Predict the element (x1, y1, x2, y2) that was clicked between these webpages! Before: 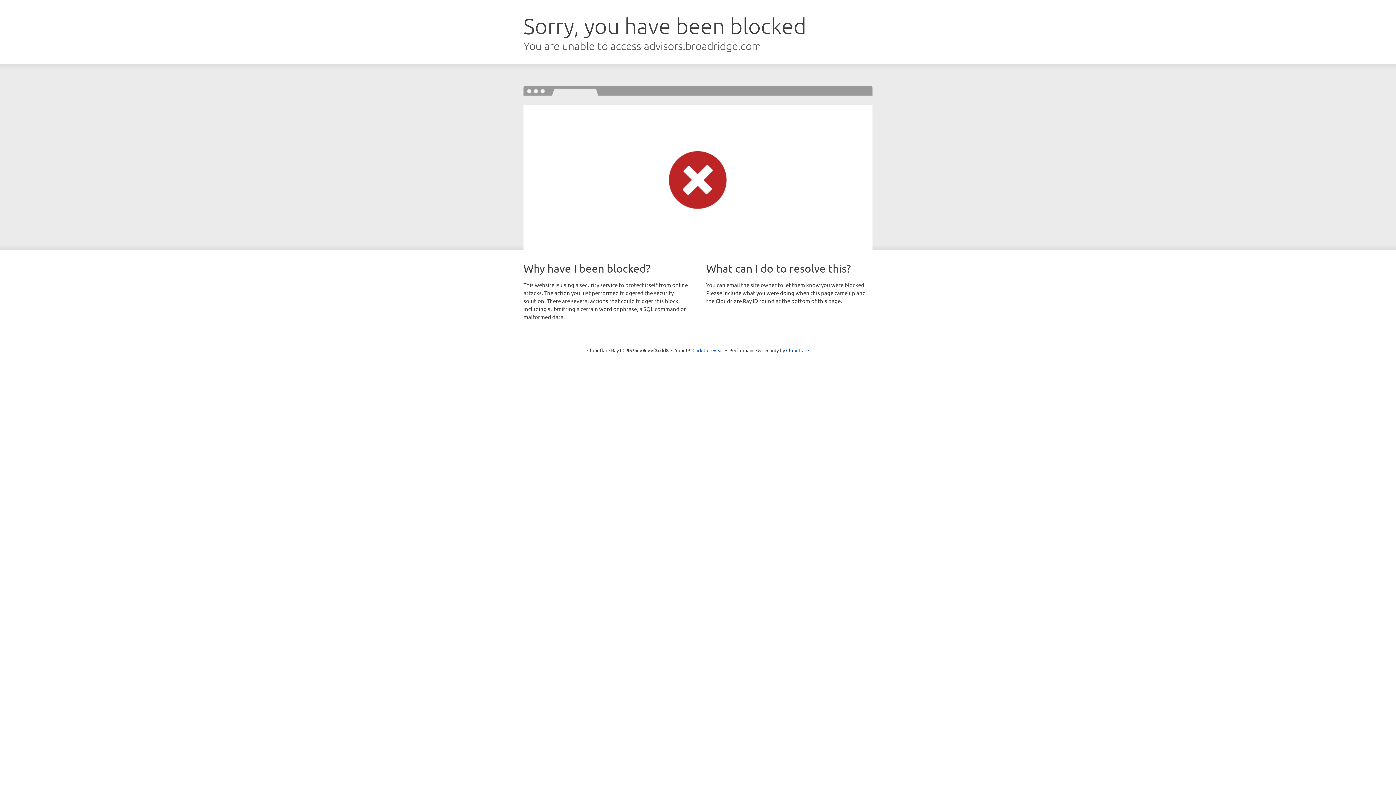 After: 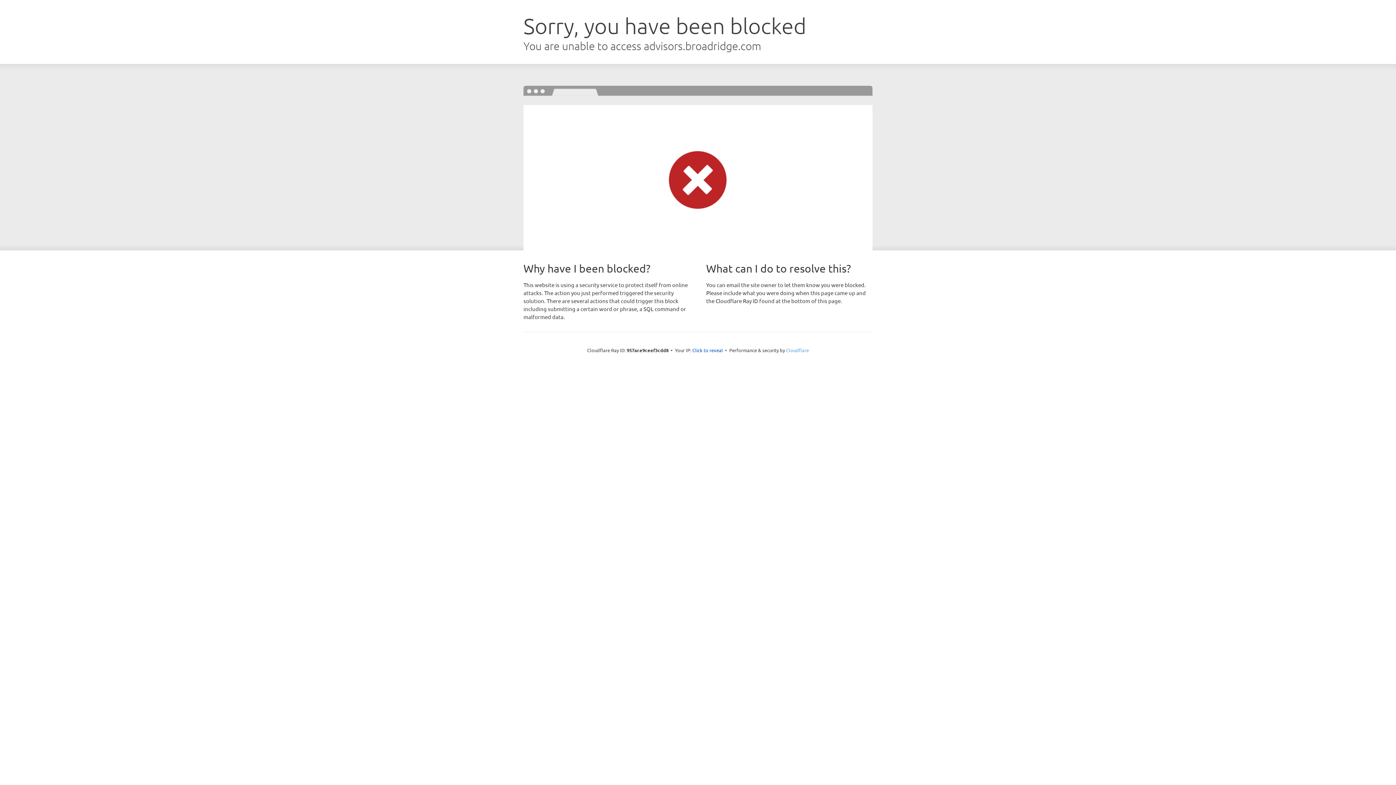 Action: label: Cloudflare bbox: (786, 347, 809, 353)